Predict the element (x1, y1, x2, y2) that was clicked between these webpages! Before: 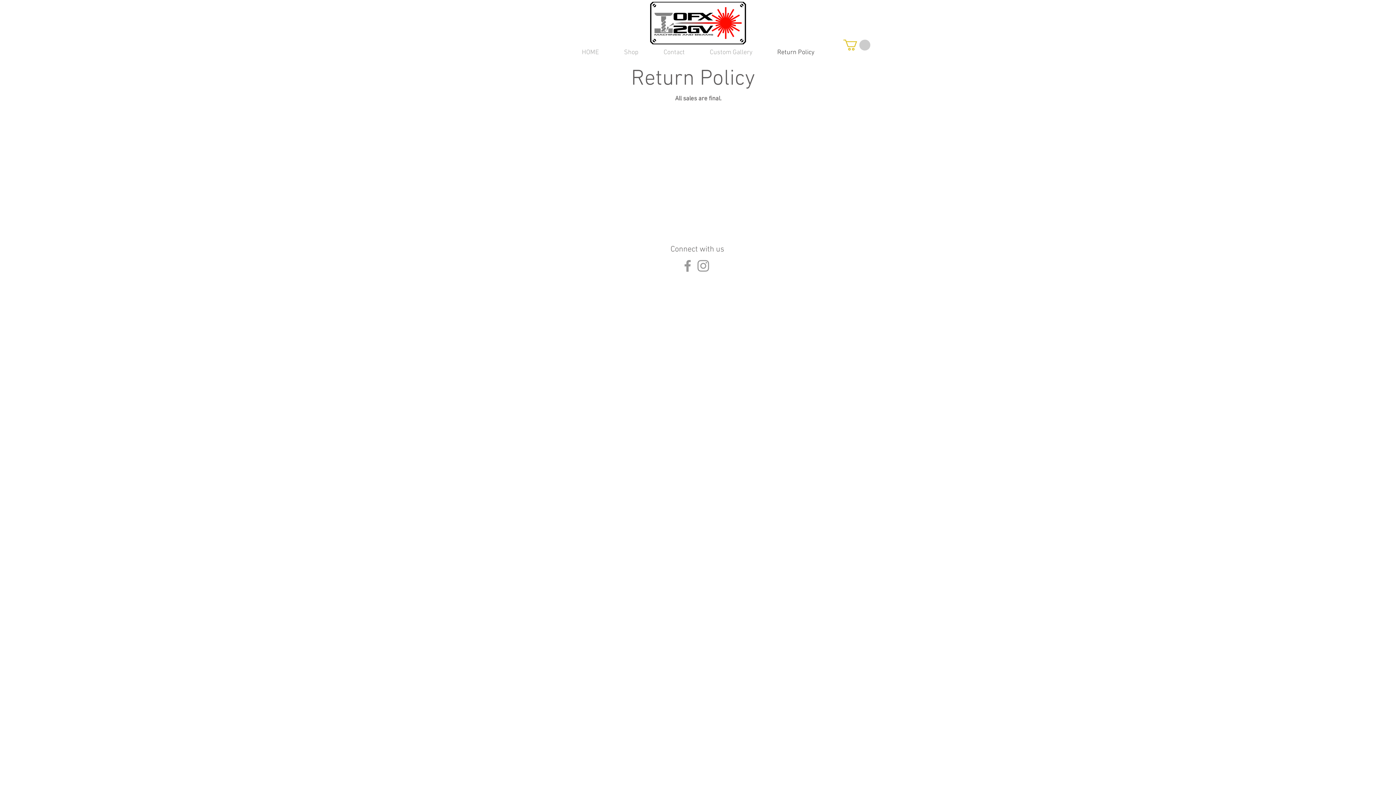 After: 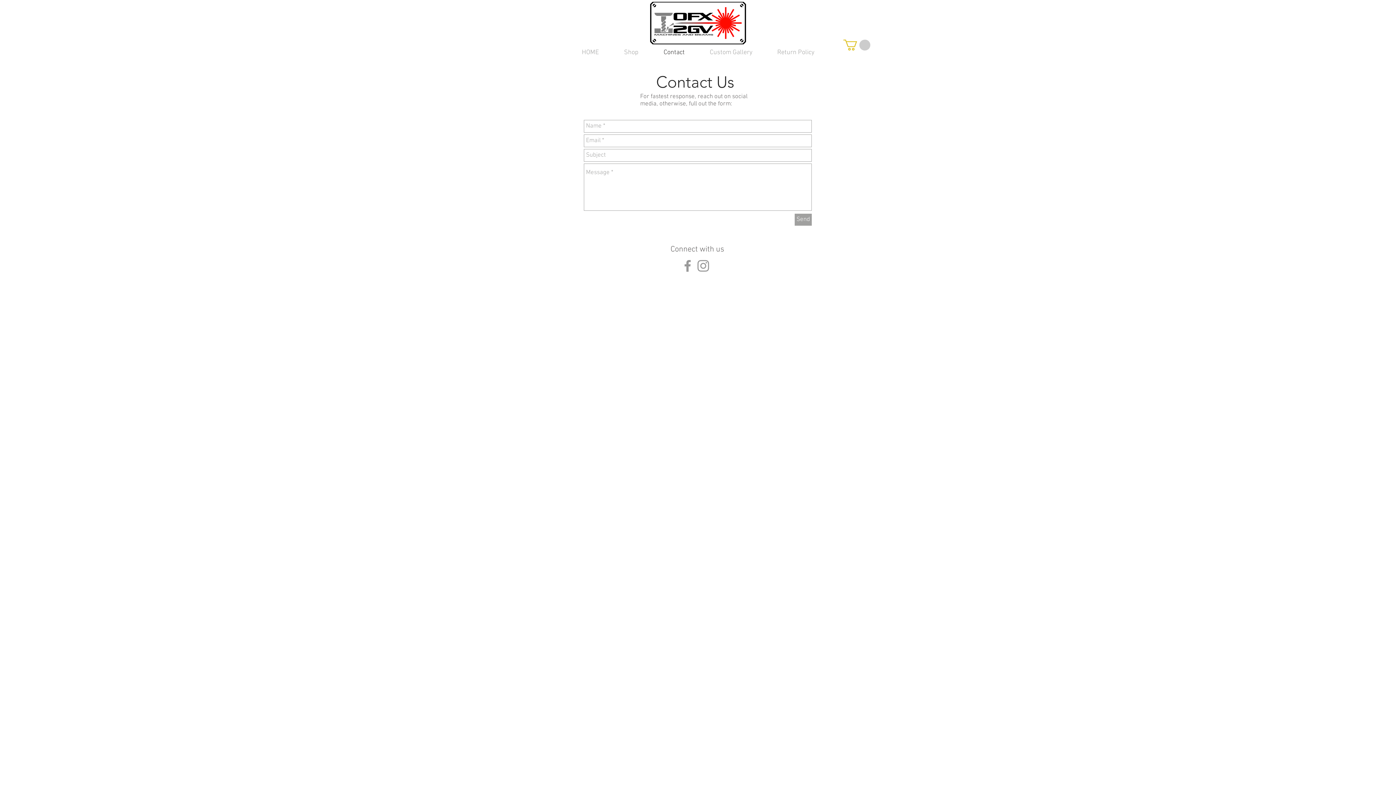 Action: bbox: (651, 46, 697, 58) label: Contact